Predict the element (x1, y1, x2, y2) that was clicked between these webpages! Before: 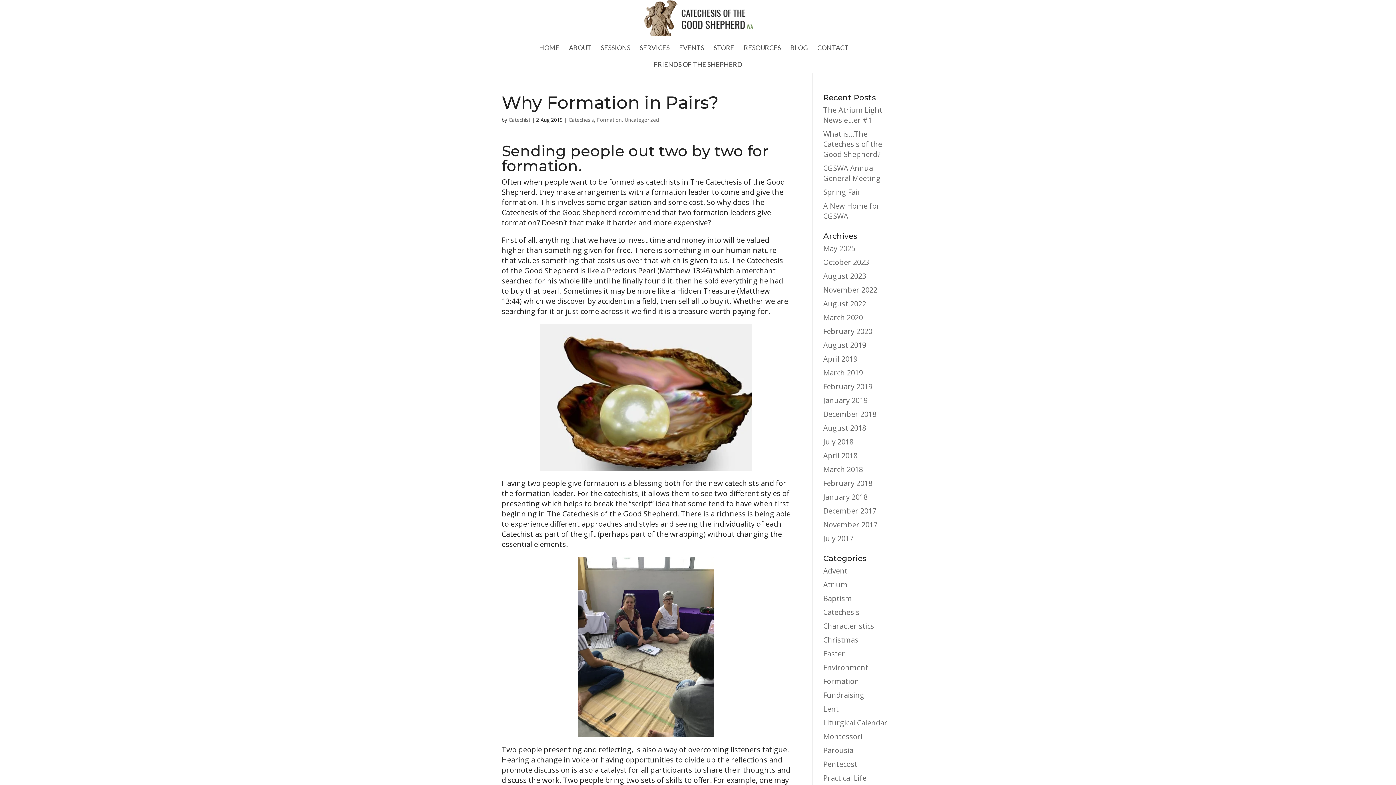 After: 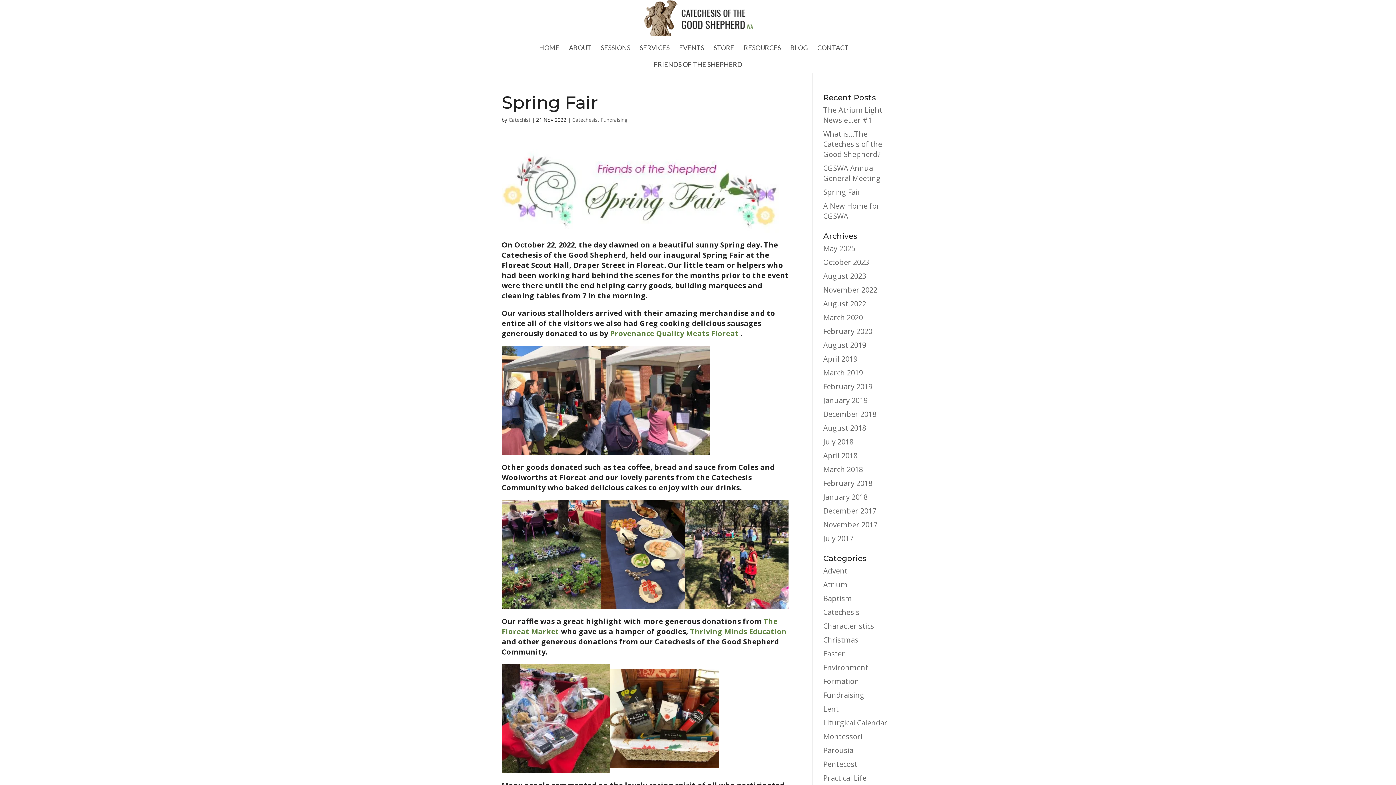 Action: bbox: (823, 187, 860, 197) label: Spring Fair